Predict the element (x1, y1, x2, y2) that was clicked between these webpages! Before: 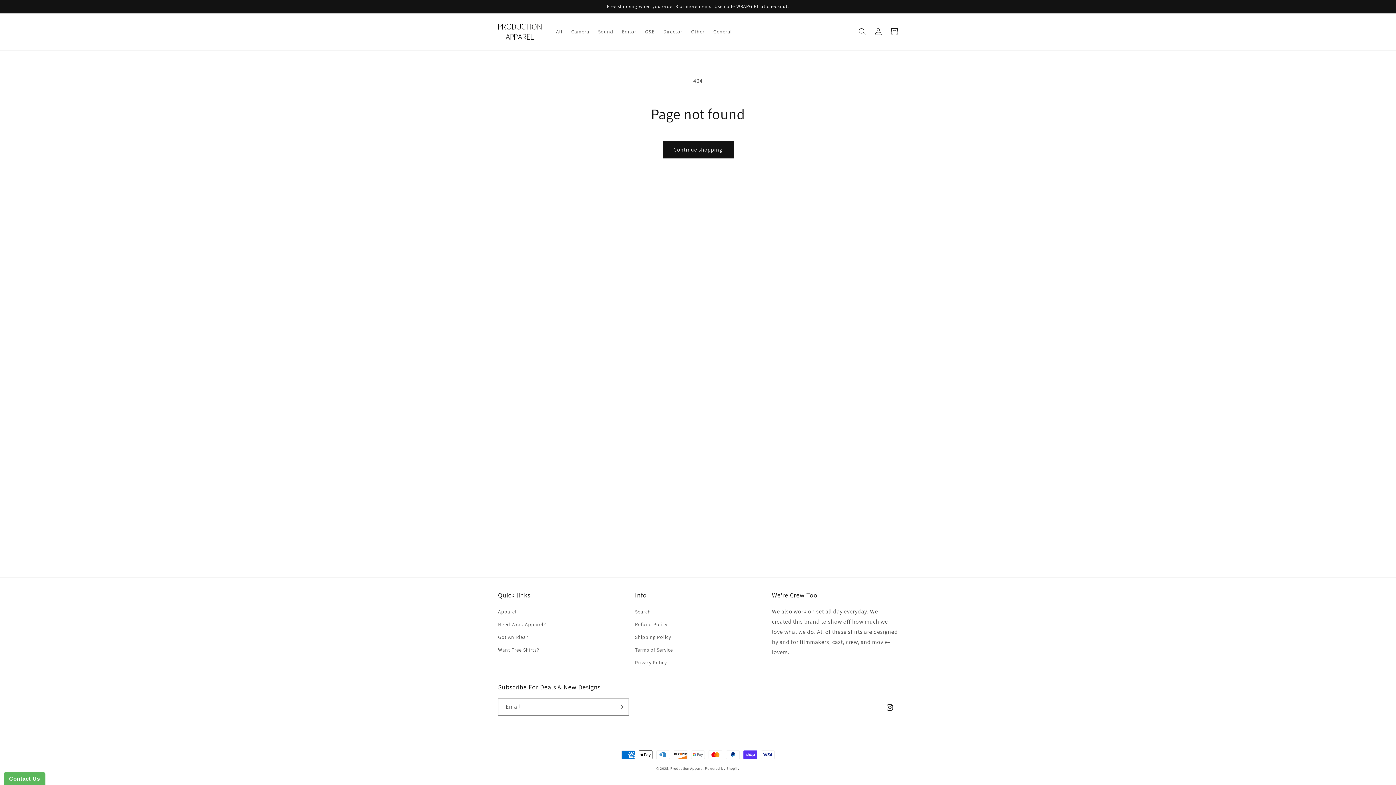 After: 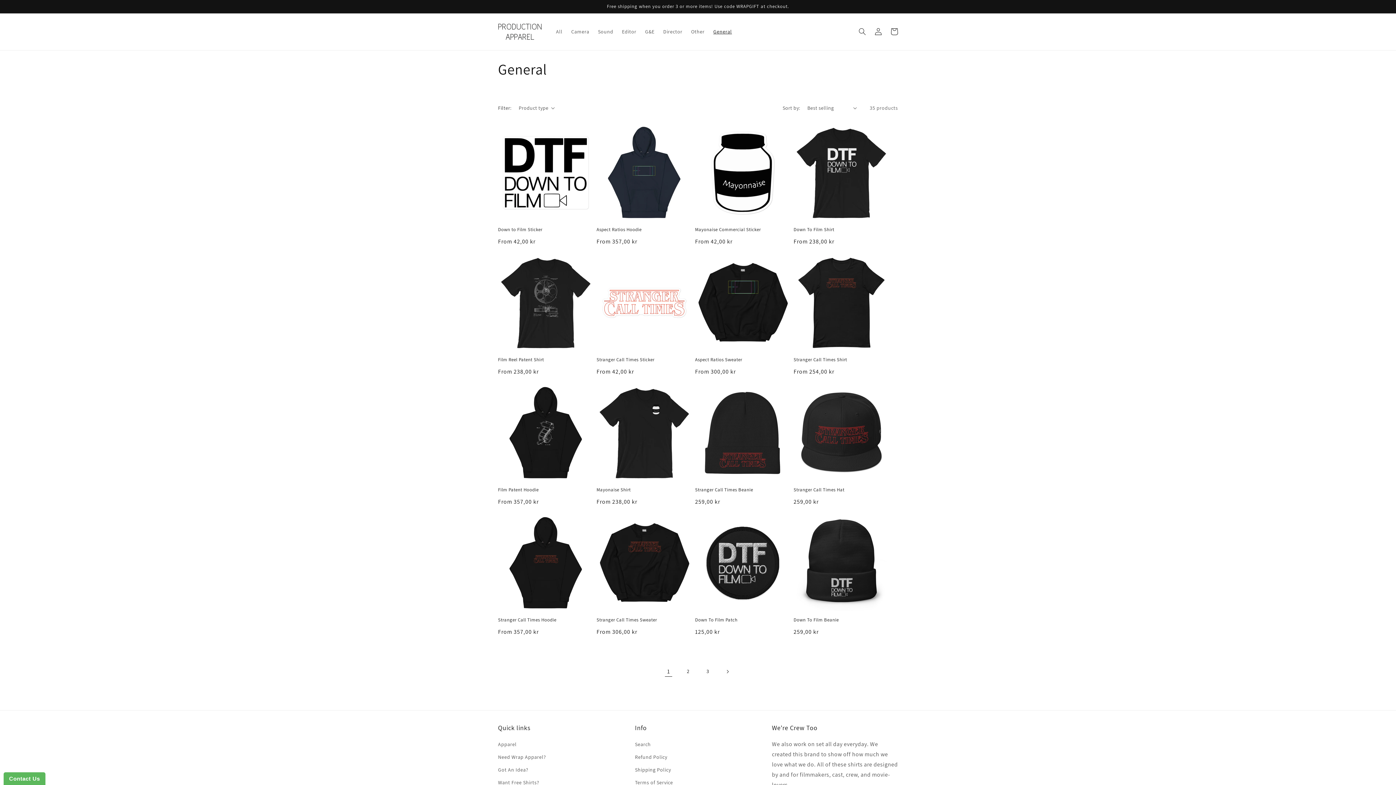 Action: label: General bbox: (709, 24, 736, 39)